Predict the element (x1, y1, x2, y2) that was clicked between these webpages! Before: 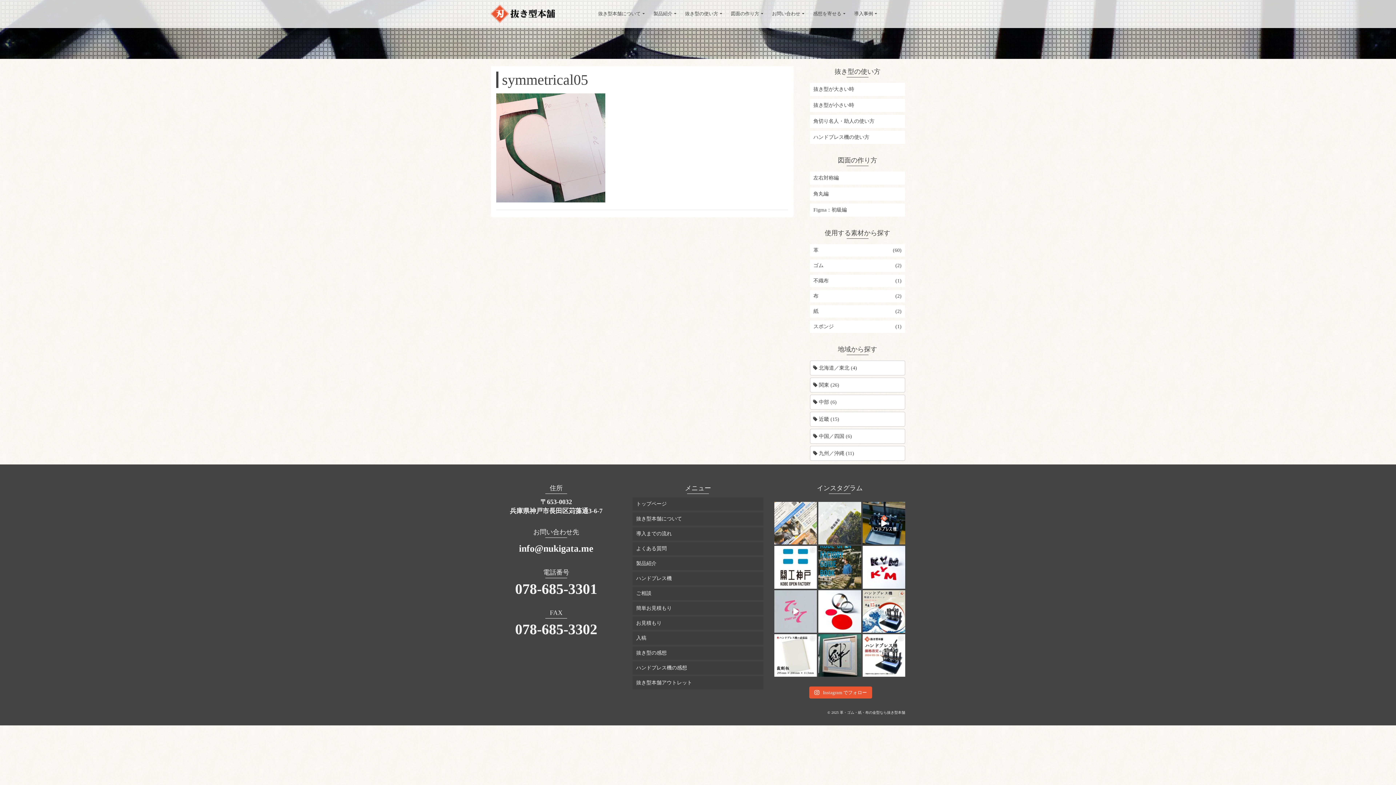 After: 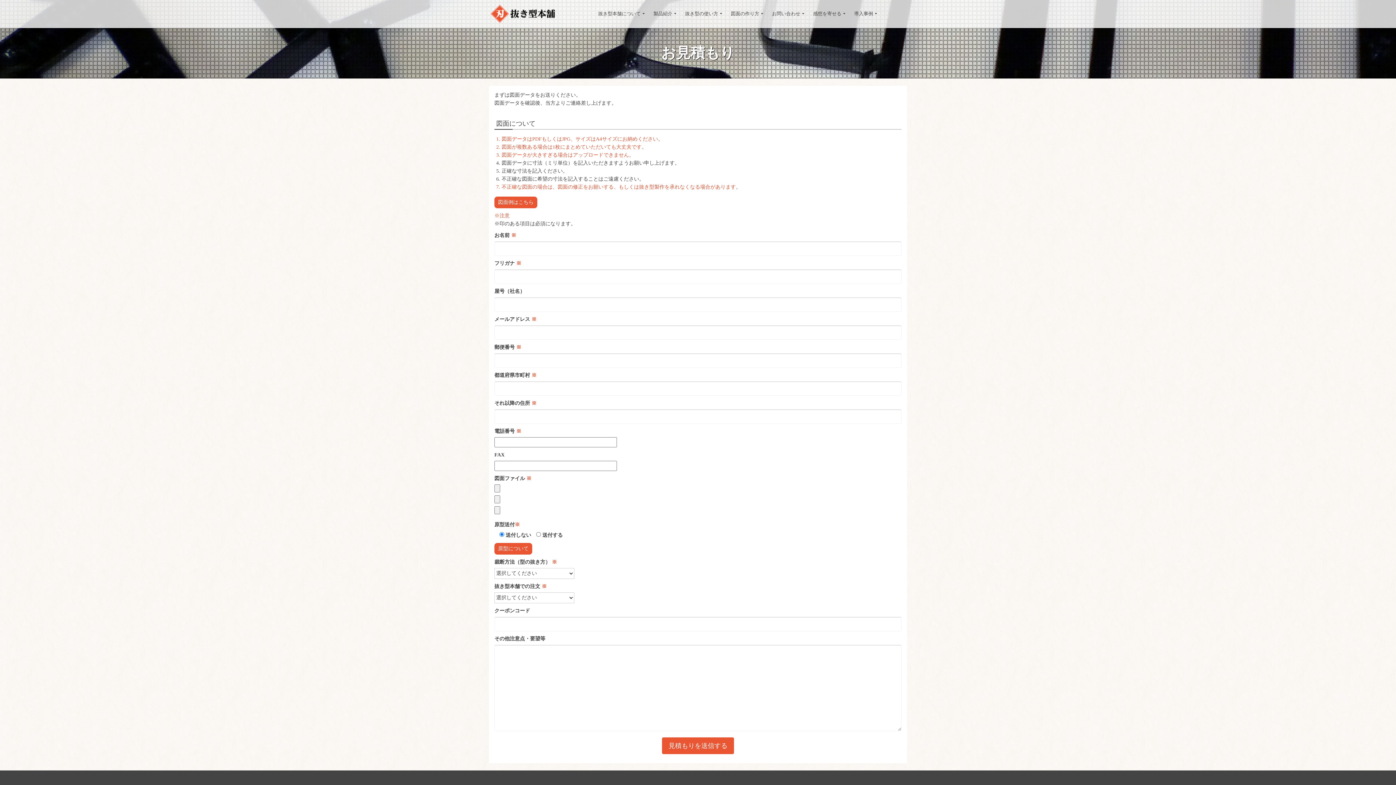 Action: label: お見積もり bbox: (632, 617, 763, 630)